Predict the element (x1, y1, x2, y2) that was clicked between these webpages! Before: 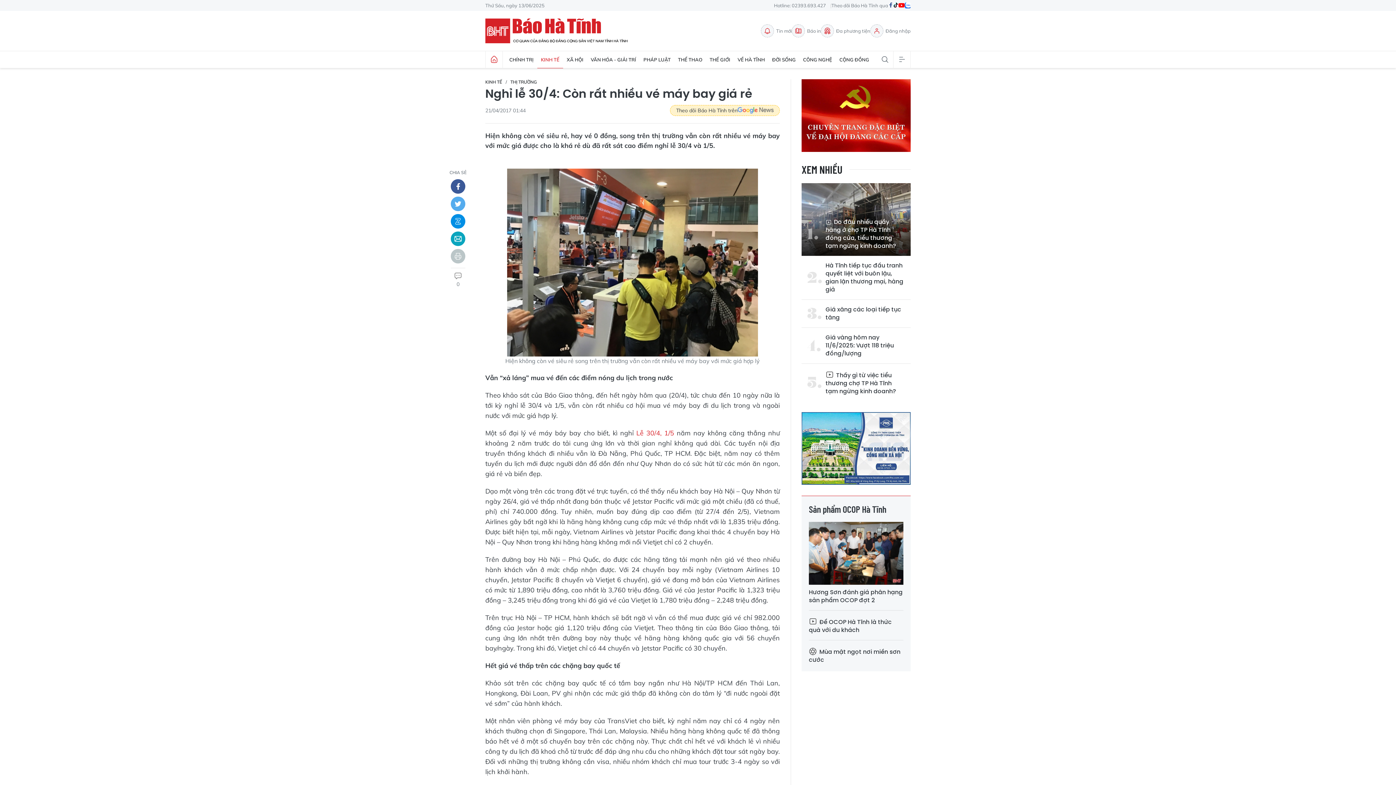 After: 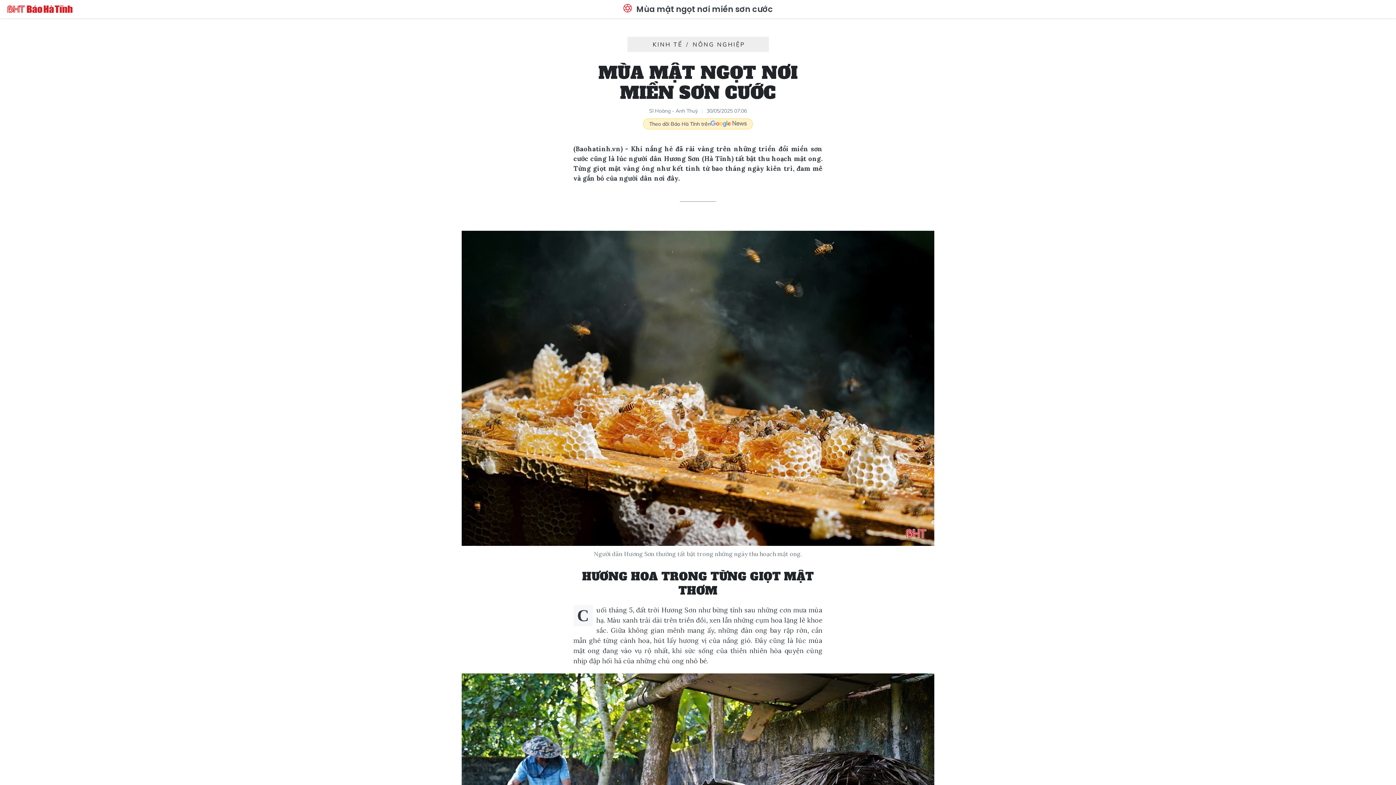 Action: label:  Mùa mật ngọt nơi miền sơn cước bbox: (809, 646, 903, 664)